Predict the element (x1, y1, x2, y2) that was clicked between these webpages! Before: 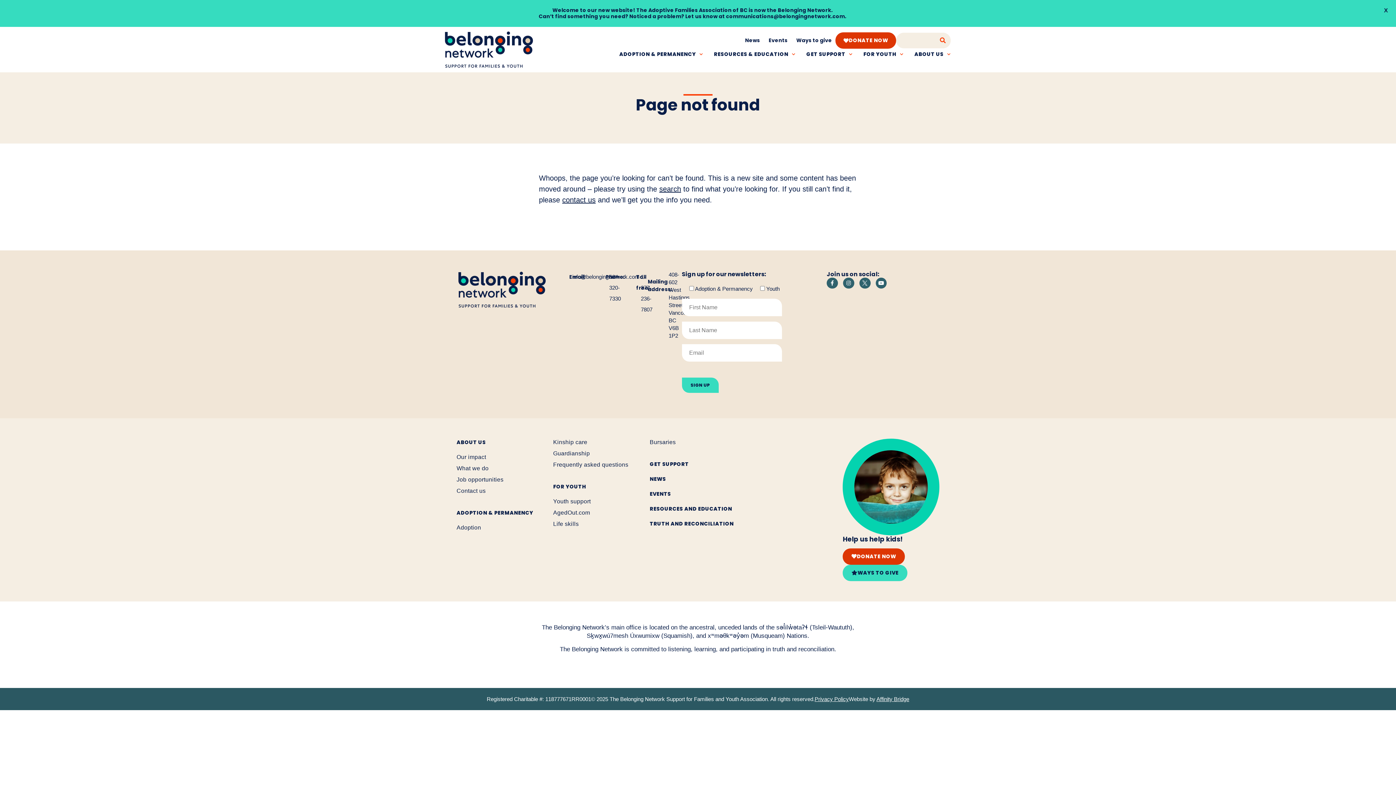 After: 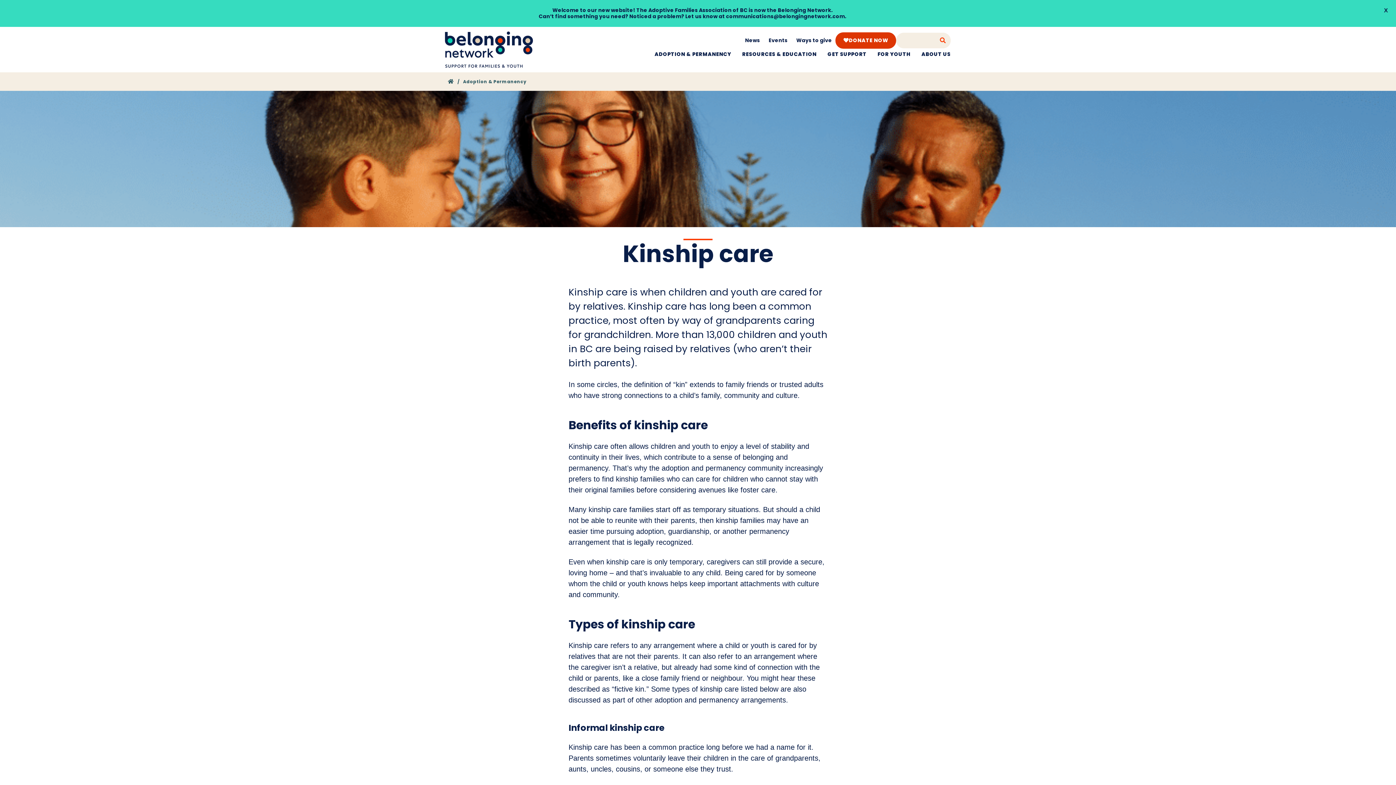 Action: label: Kinship care bbox: (553, 438, 642, 445)